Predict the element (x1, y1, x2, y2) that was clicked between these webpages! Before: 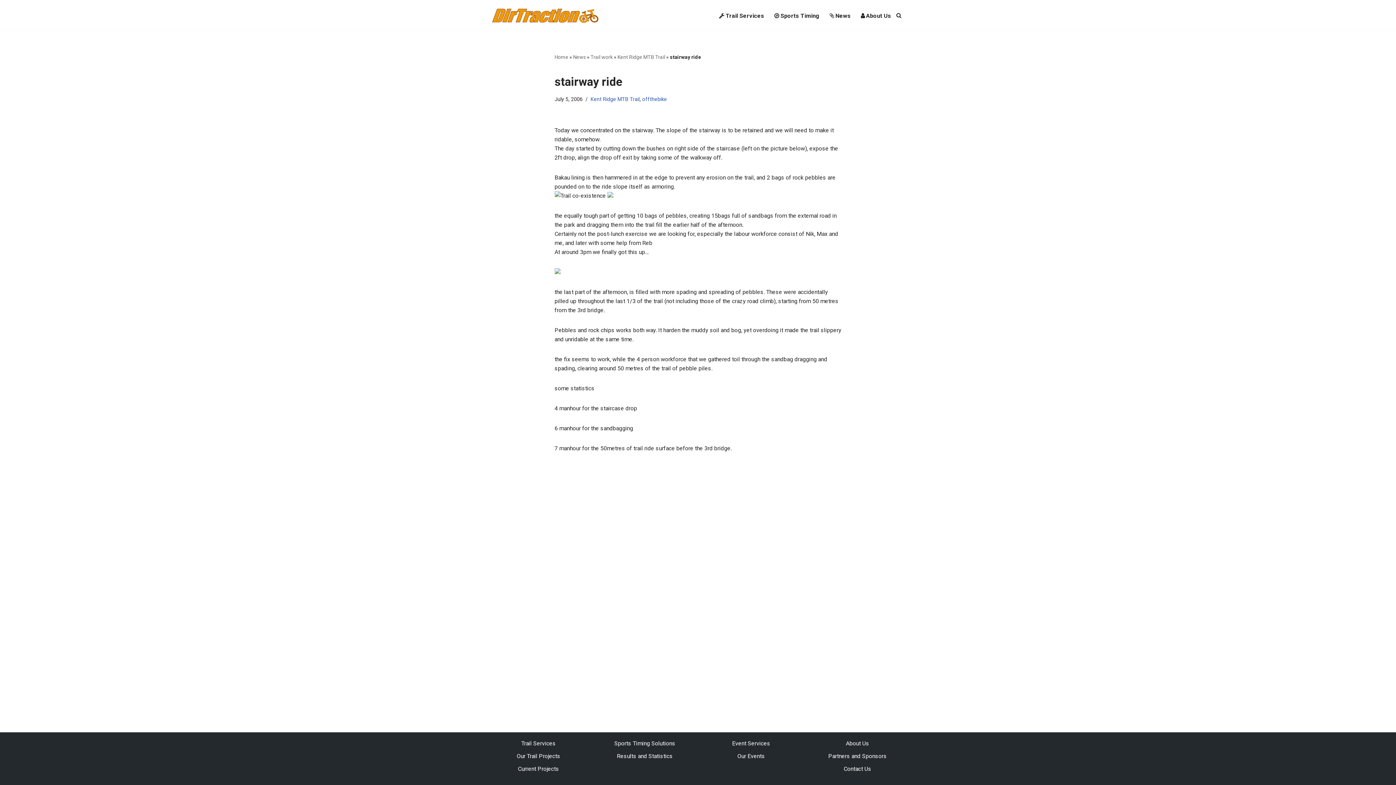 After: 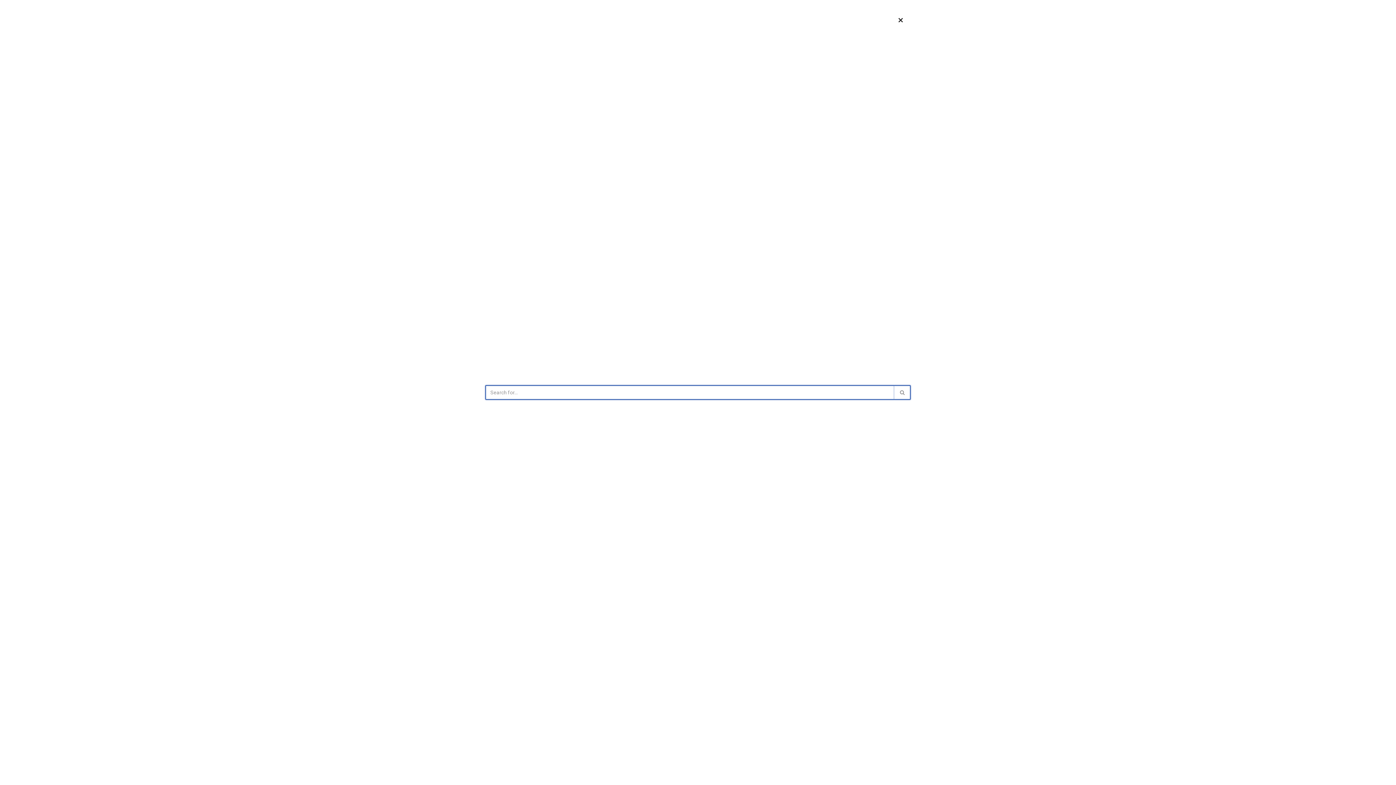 Action: bbox: (896, 12, 901, 18) label: Search